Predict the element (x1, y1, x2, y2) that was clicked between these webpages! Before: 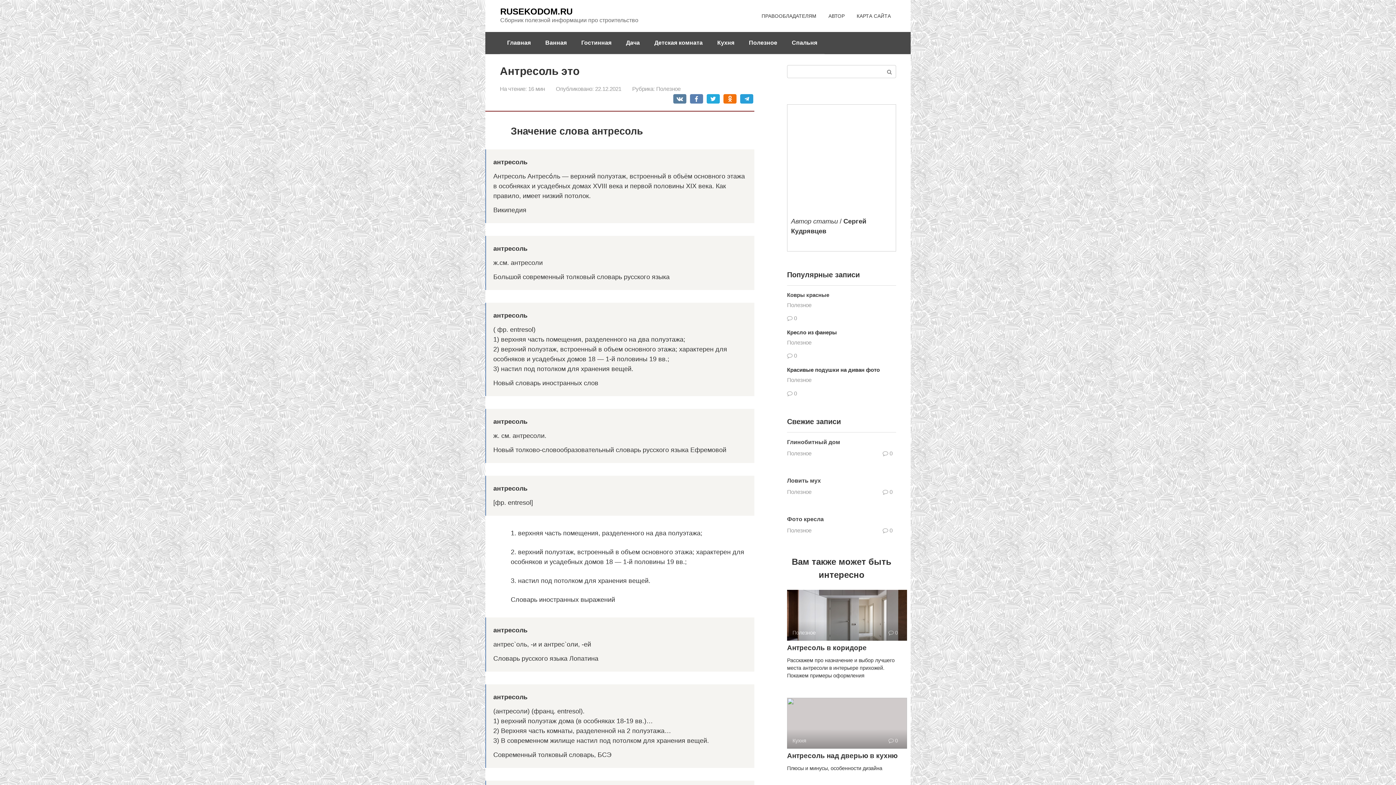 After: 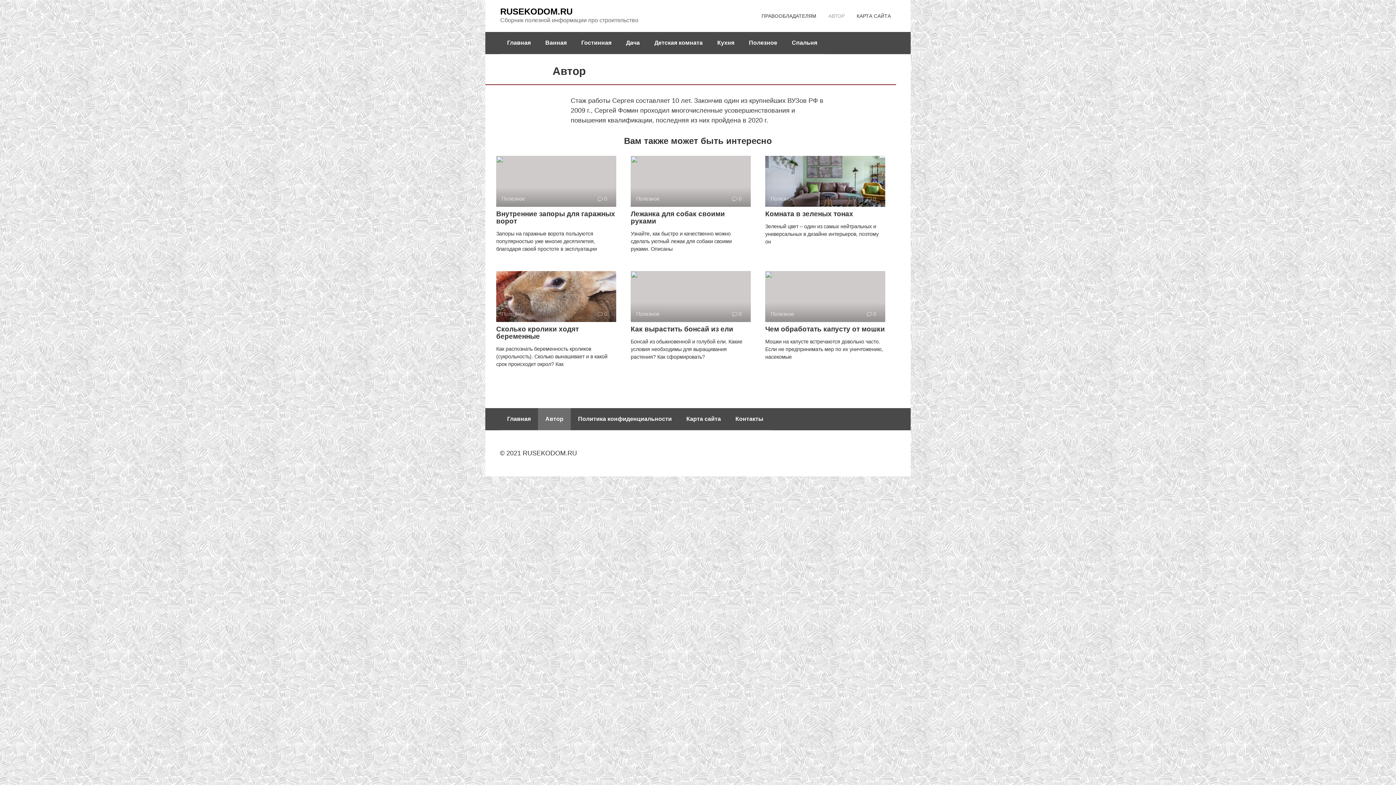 Action: bbox: (828, 13, 845, 19) label: АВТОР